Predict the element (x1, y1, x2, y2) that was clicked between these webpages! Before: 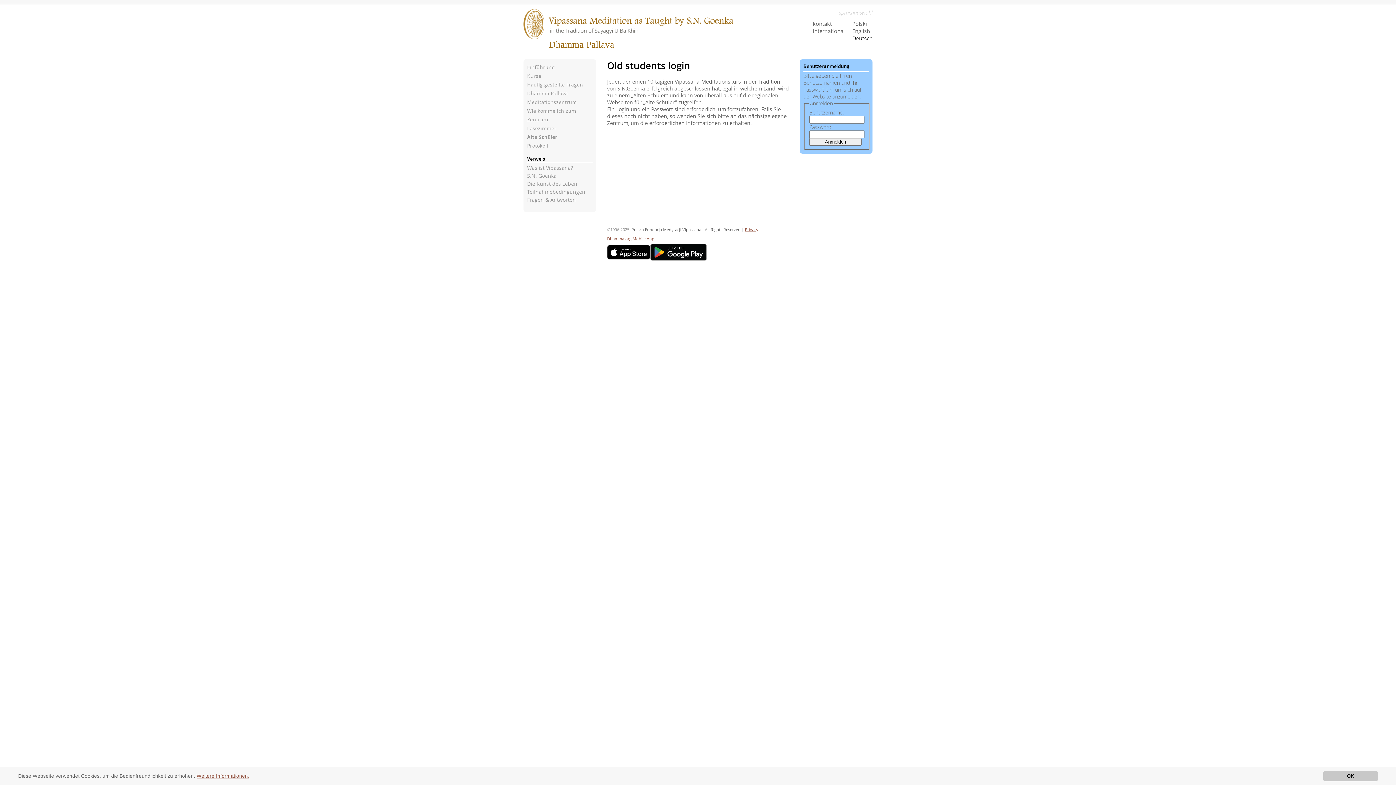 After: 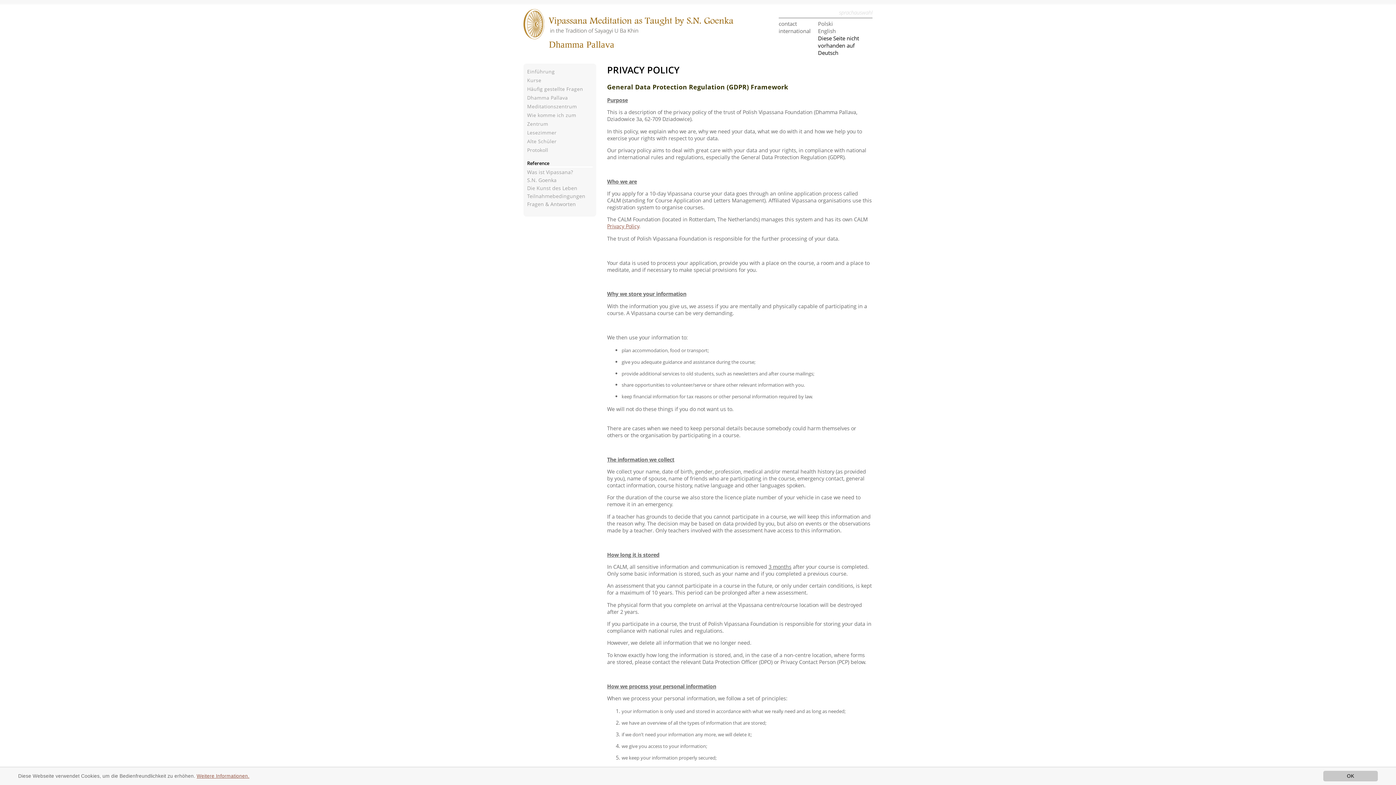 Action: label: Privacy bbox: (745, 226, 758, 232)